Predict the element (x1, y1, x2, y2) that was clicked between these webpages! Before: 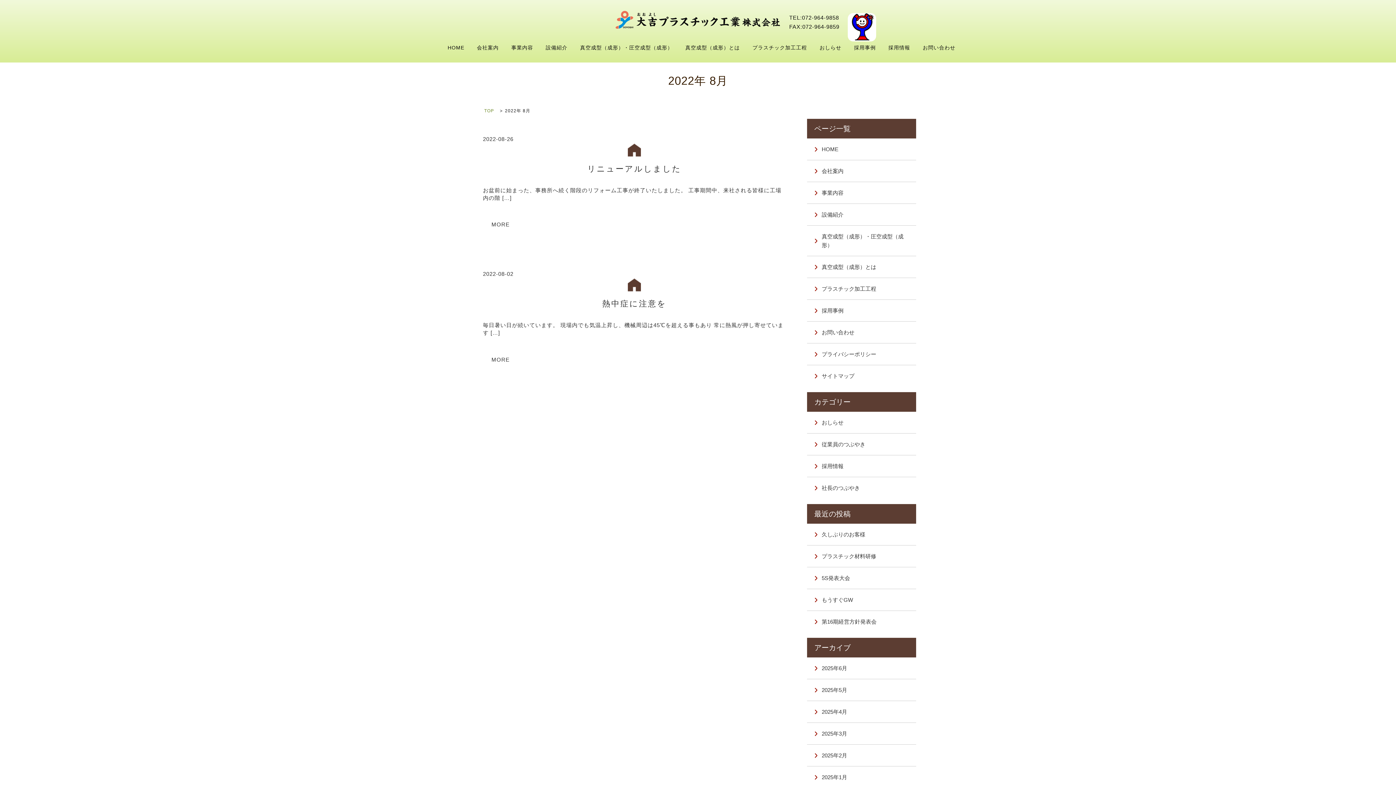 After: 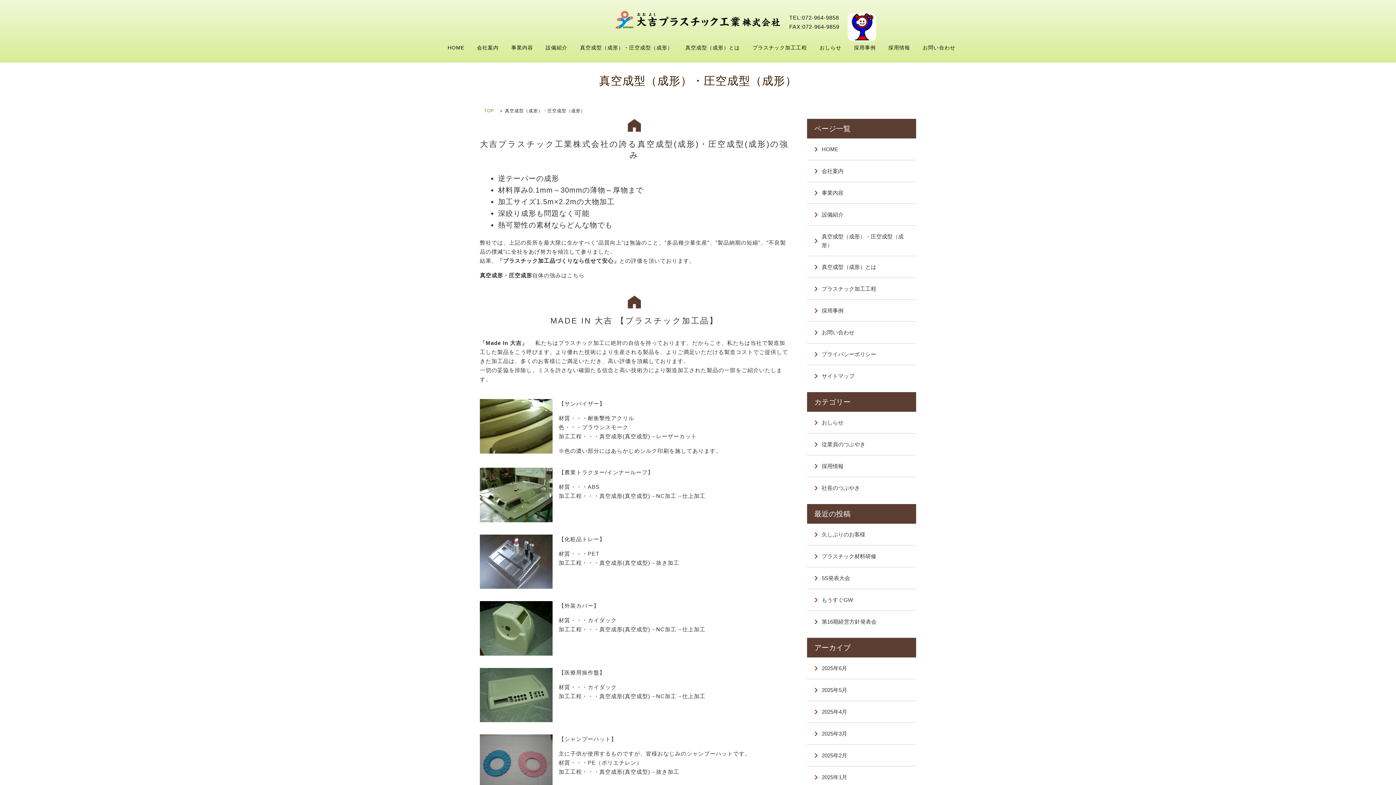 Action: bbox: (811, 228, 912, 253) label: 真空成型（成形）・圧空成型（成形）